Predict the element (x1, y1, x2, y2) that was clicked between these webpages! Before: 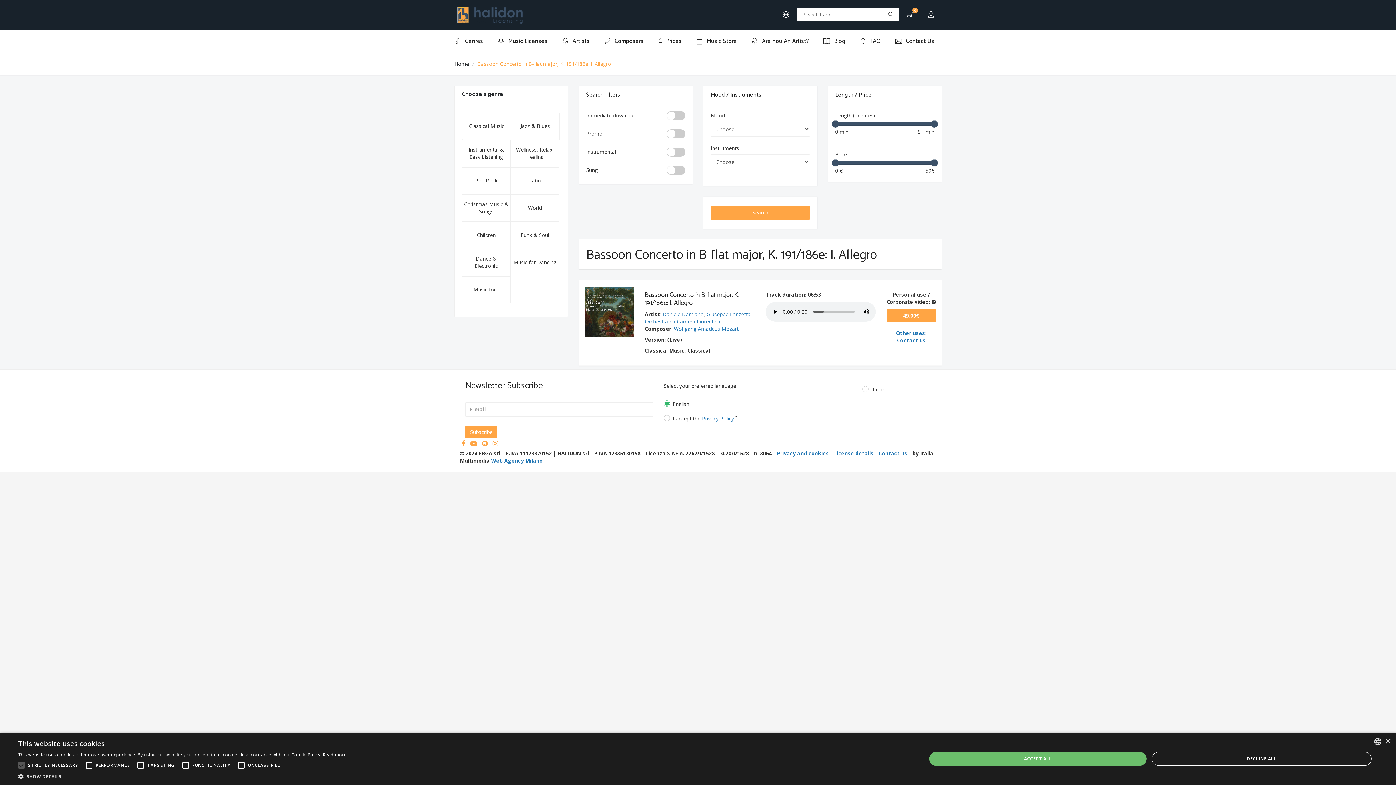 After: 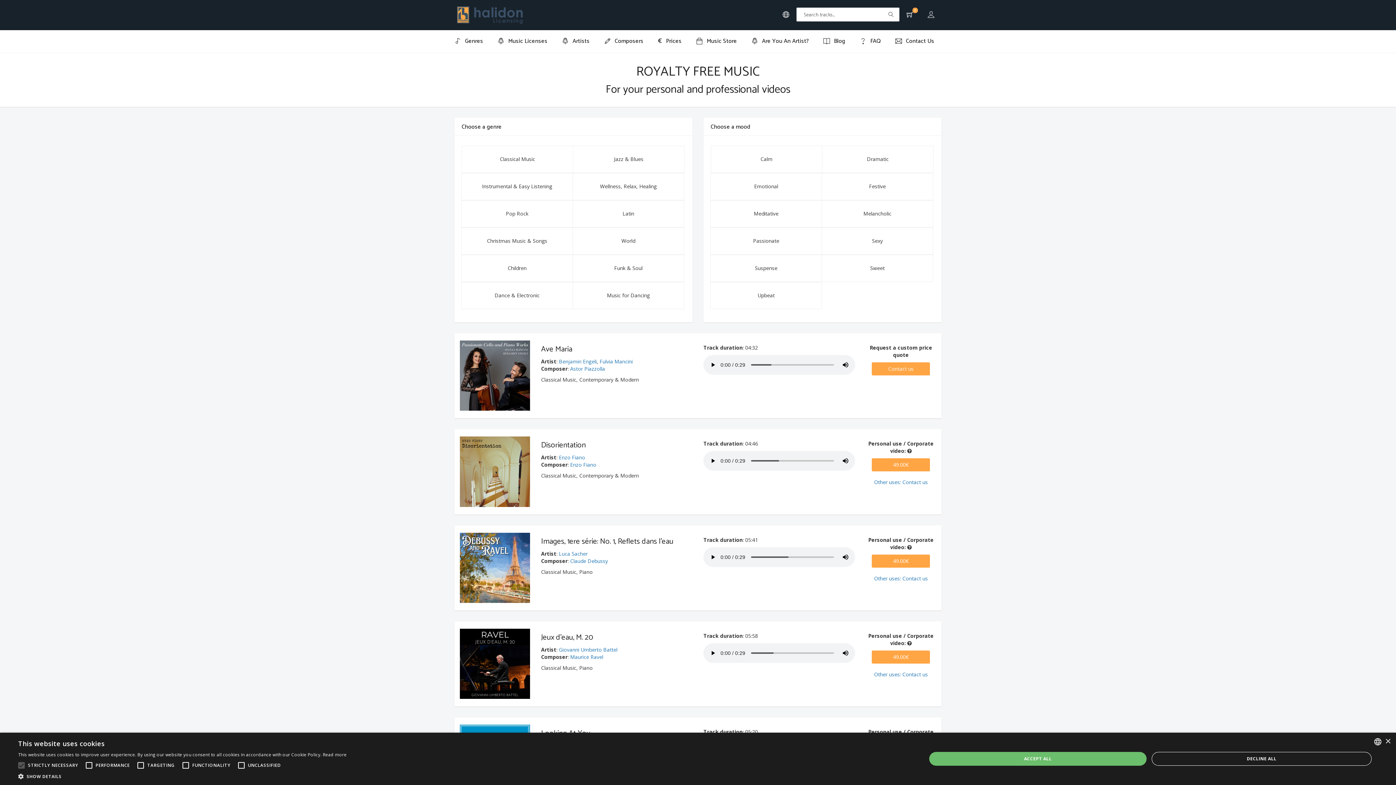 Action: bbox: (454, 5, 526, 23)